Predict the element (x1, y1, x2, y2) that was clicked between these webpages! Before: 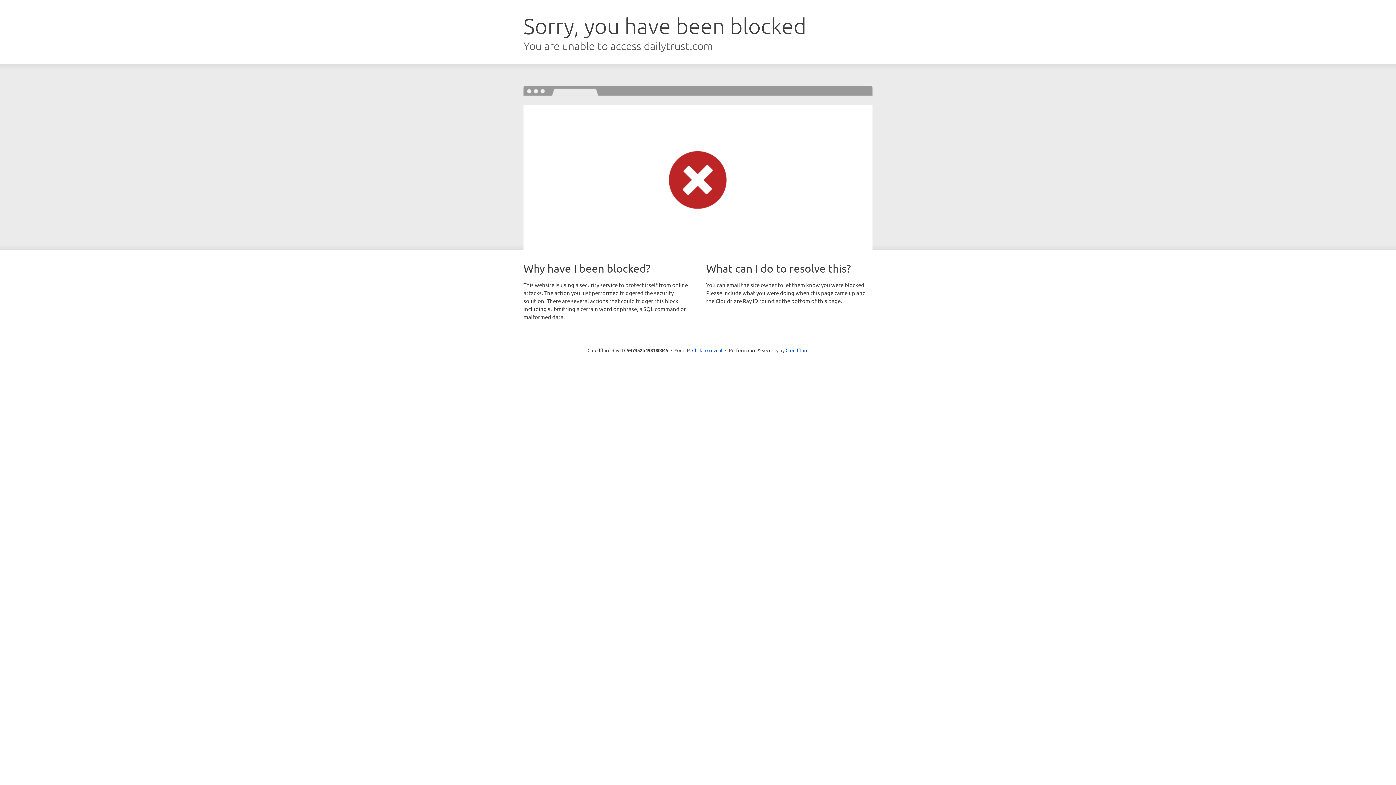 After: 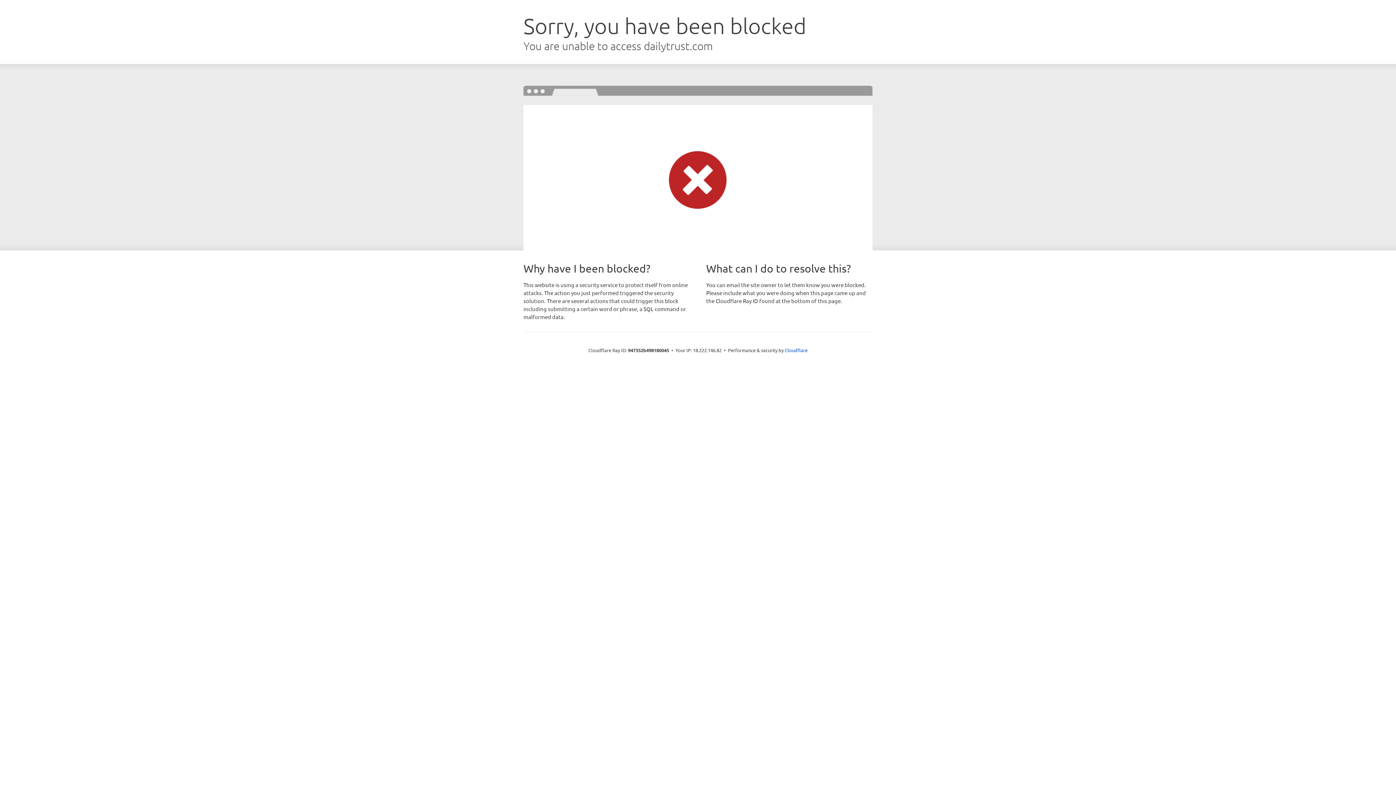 Action: label: Click to reveal bbox: (692, 346, 722, 353)